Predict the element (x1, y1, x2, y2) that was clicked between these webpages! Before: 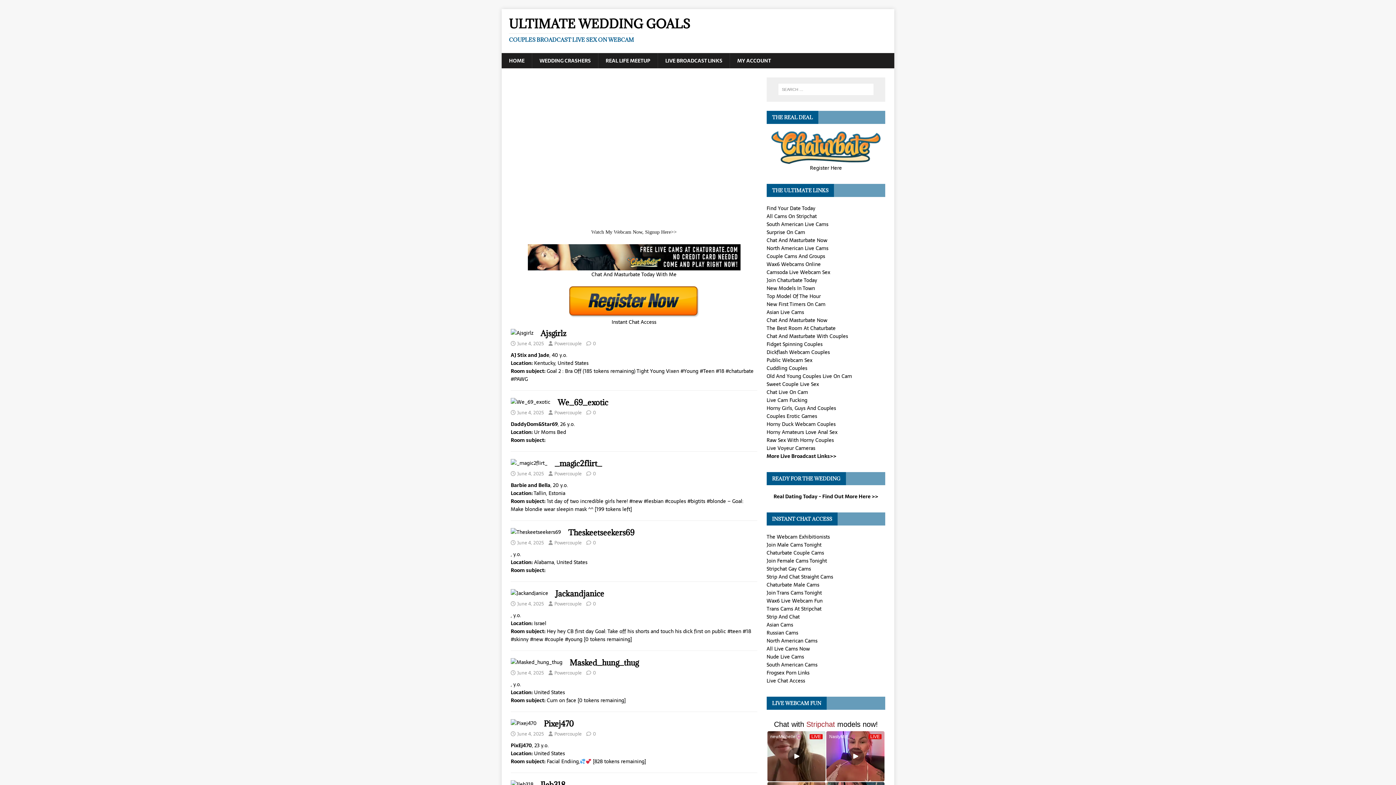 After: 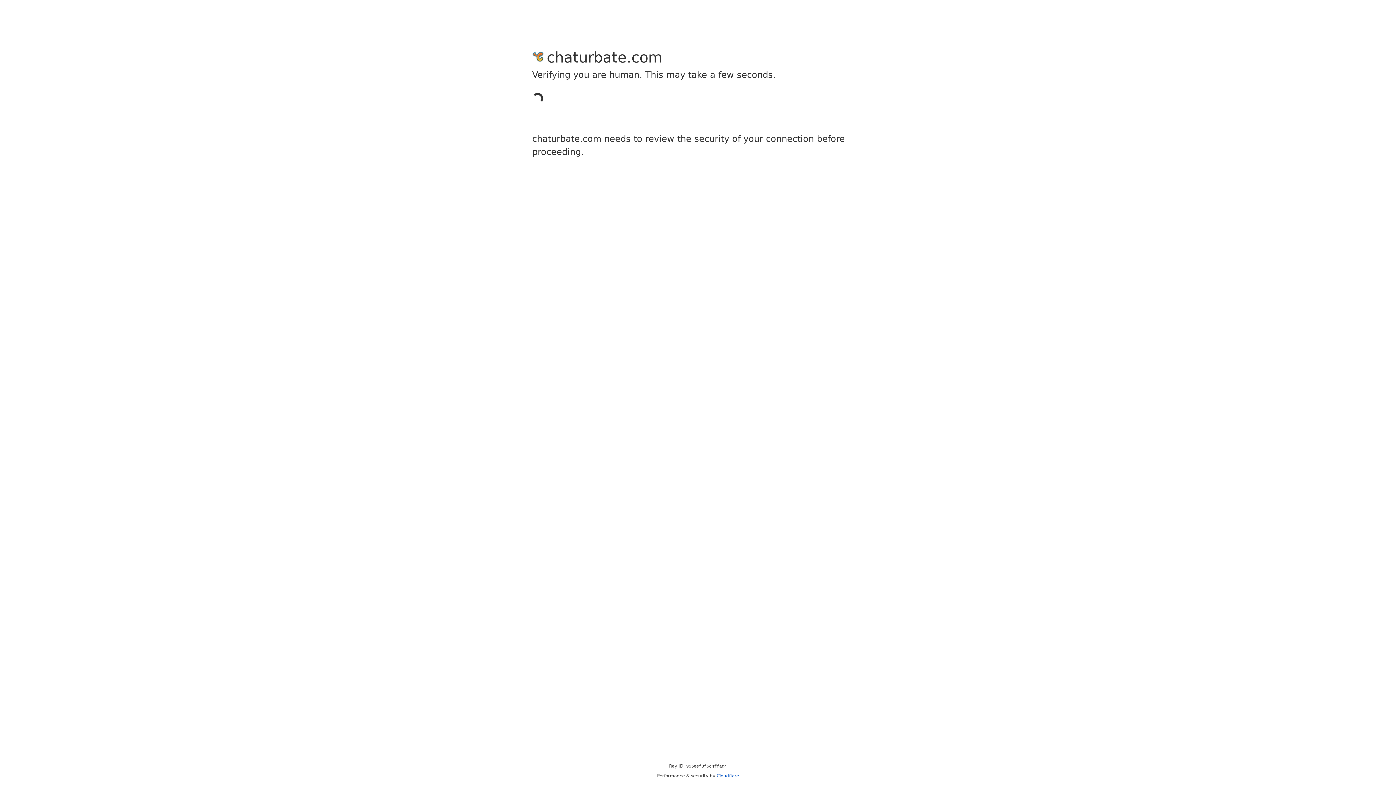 Action: bbox: (766, 580, 819, 588) label: Chaturbate Male Cams